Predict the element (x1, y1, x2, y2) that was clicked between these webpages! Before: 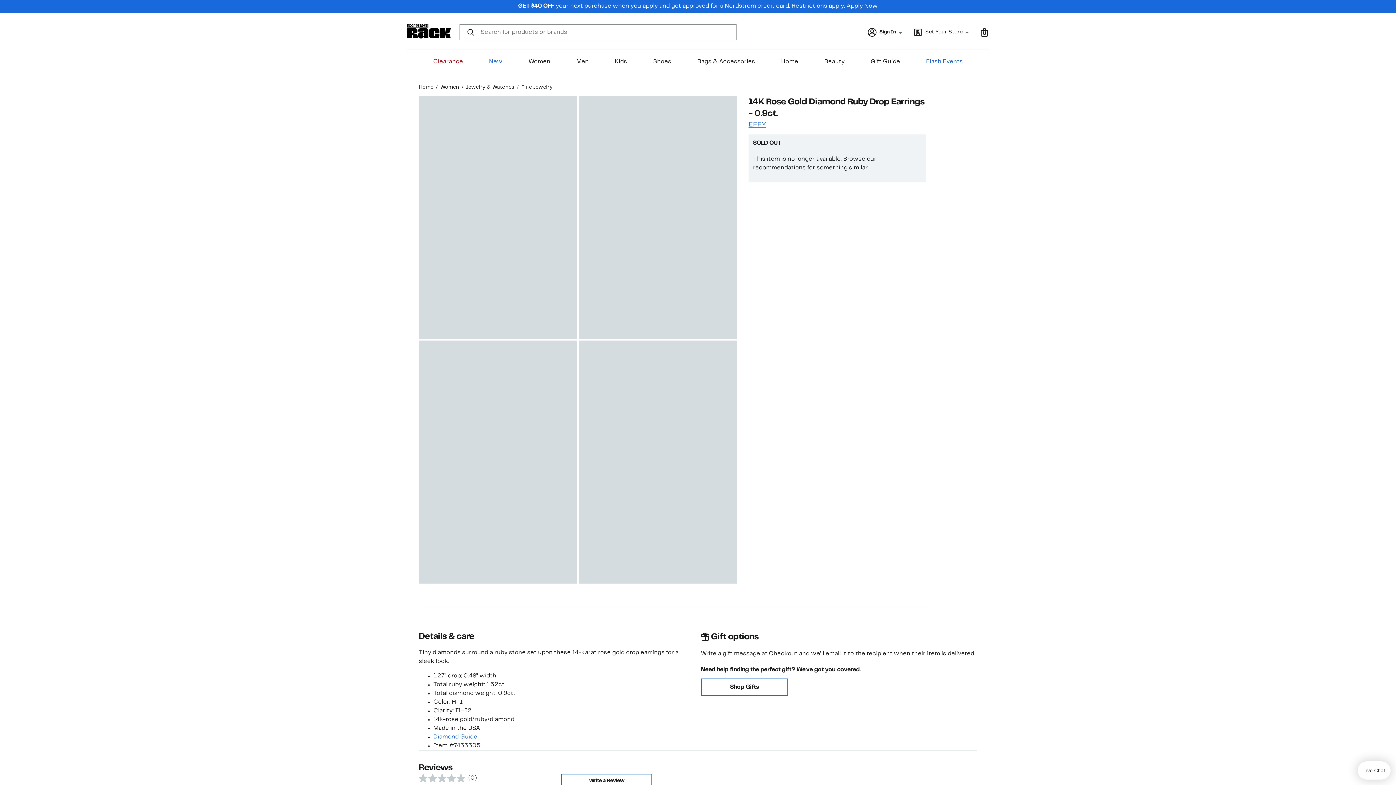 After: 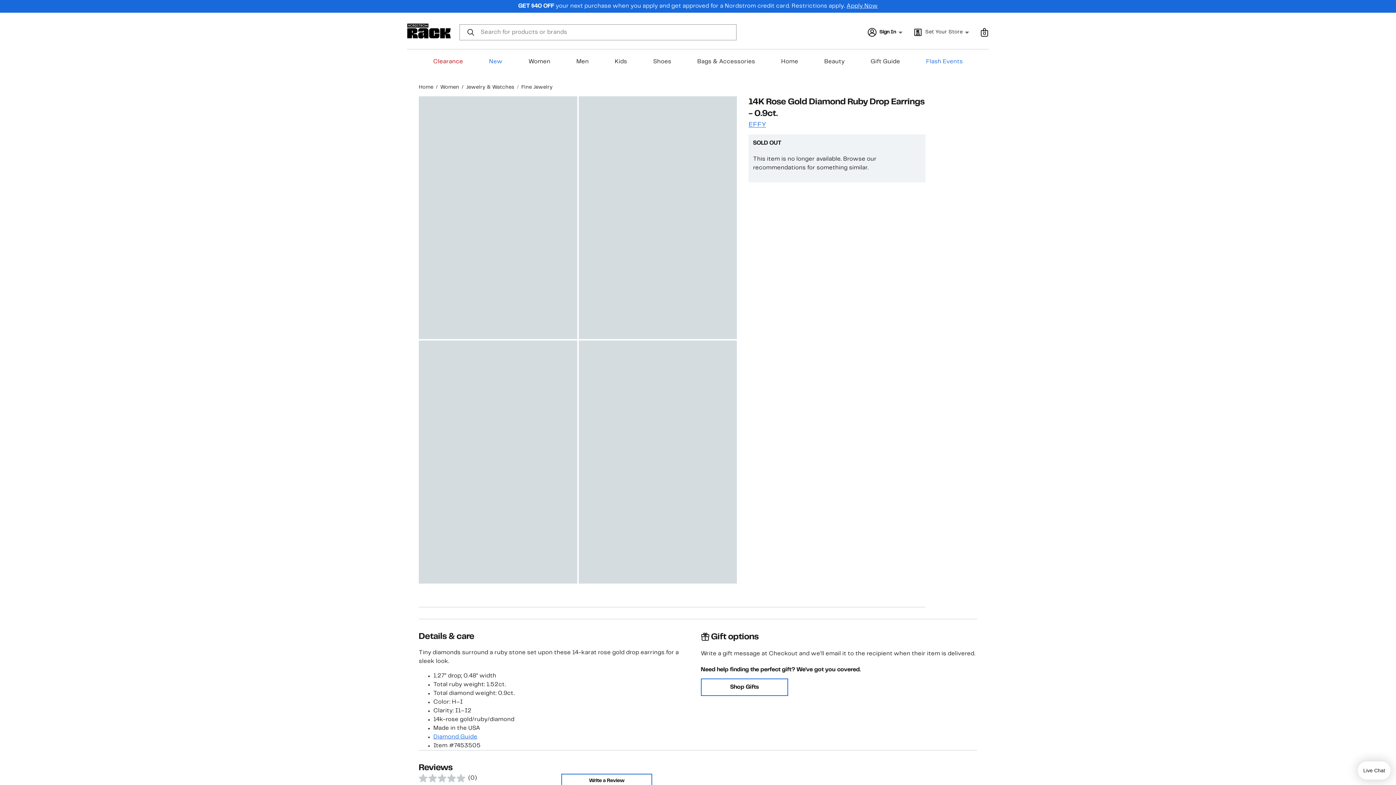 Action: label: Diamond Guide bbox: (433, 734, 477, 739)